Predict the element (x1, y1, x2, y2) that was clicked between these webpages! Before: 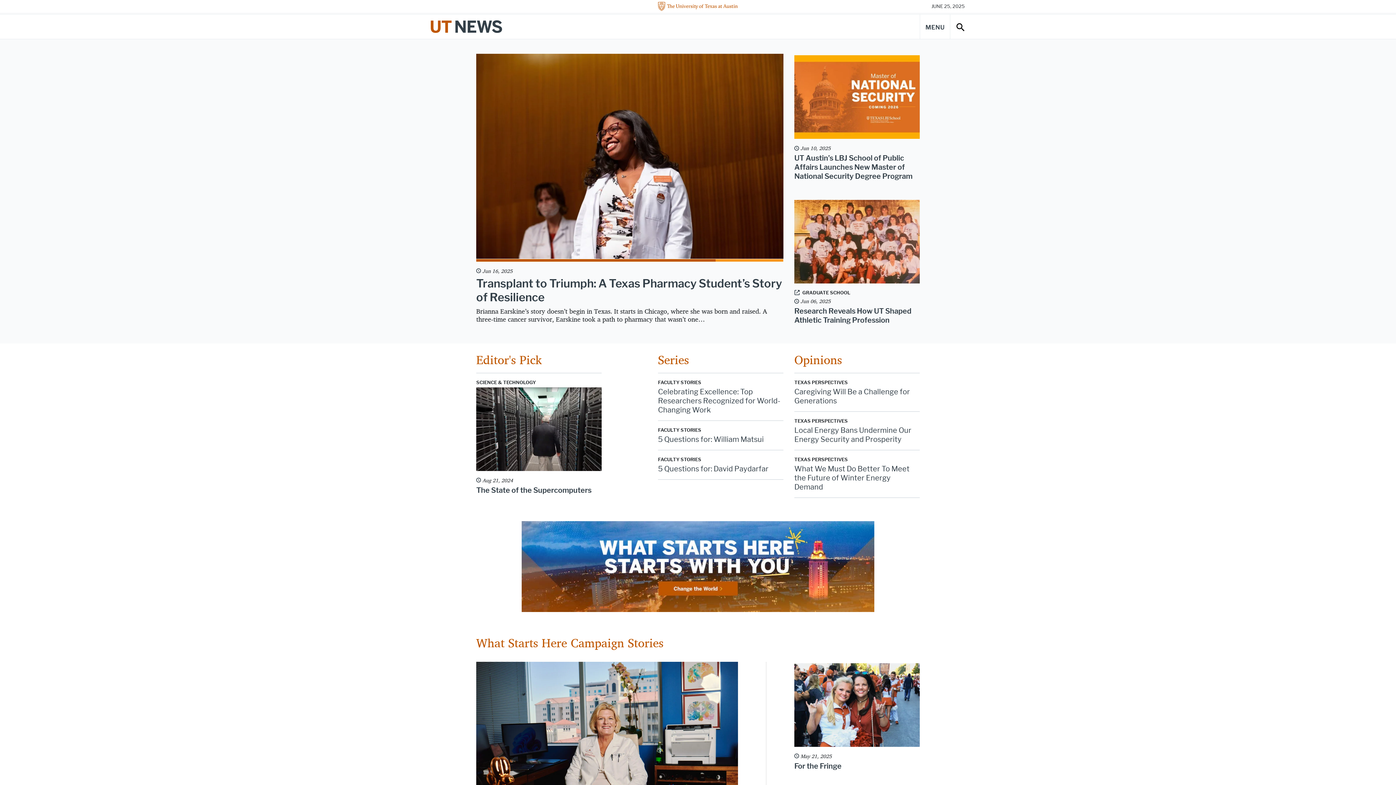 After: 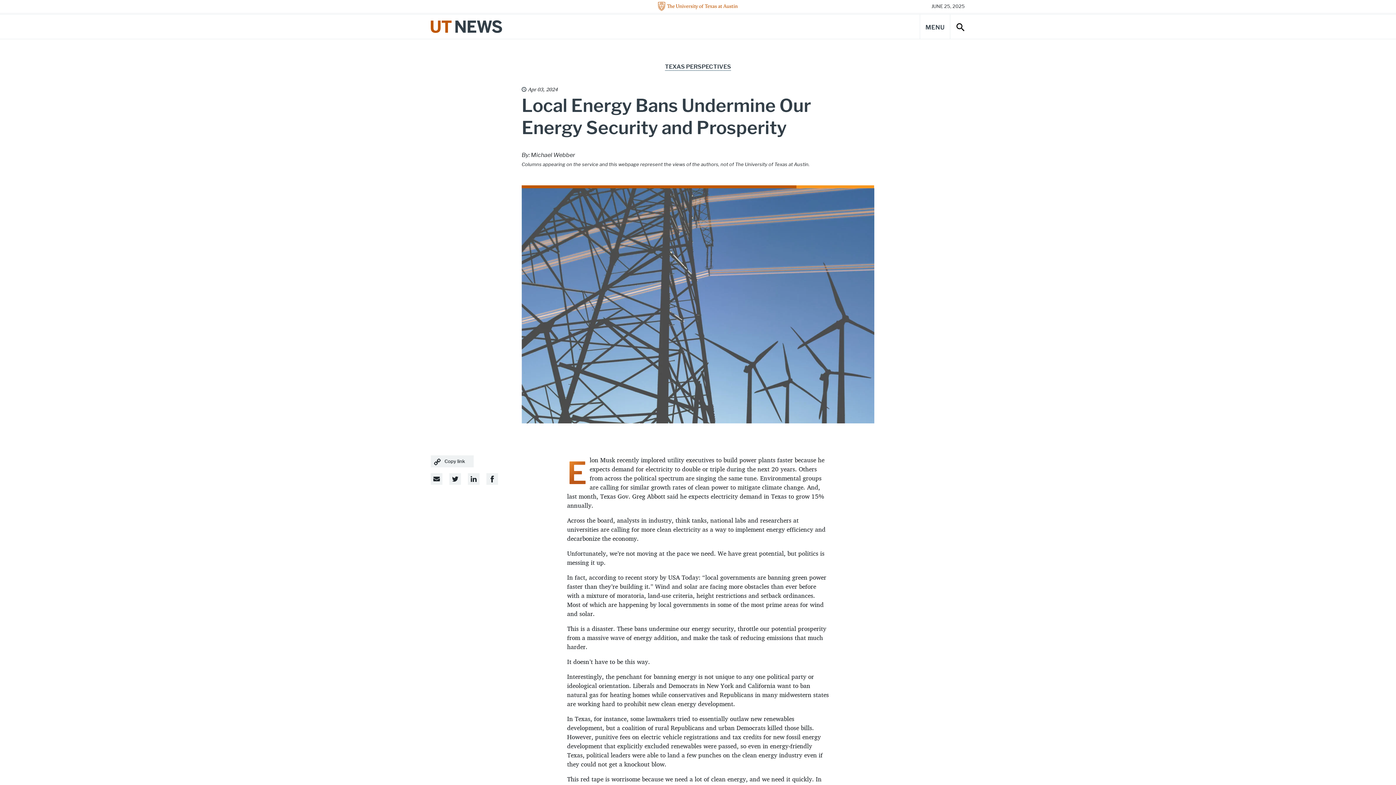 Action: label: Local Energy Bans Undermine Our Energy Security and Prosperity bbox: (794, 426, 911, 443)